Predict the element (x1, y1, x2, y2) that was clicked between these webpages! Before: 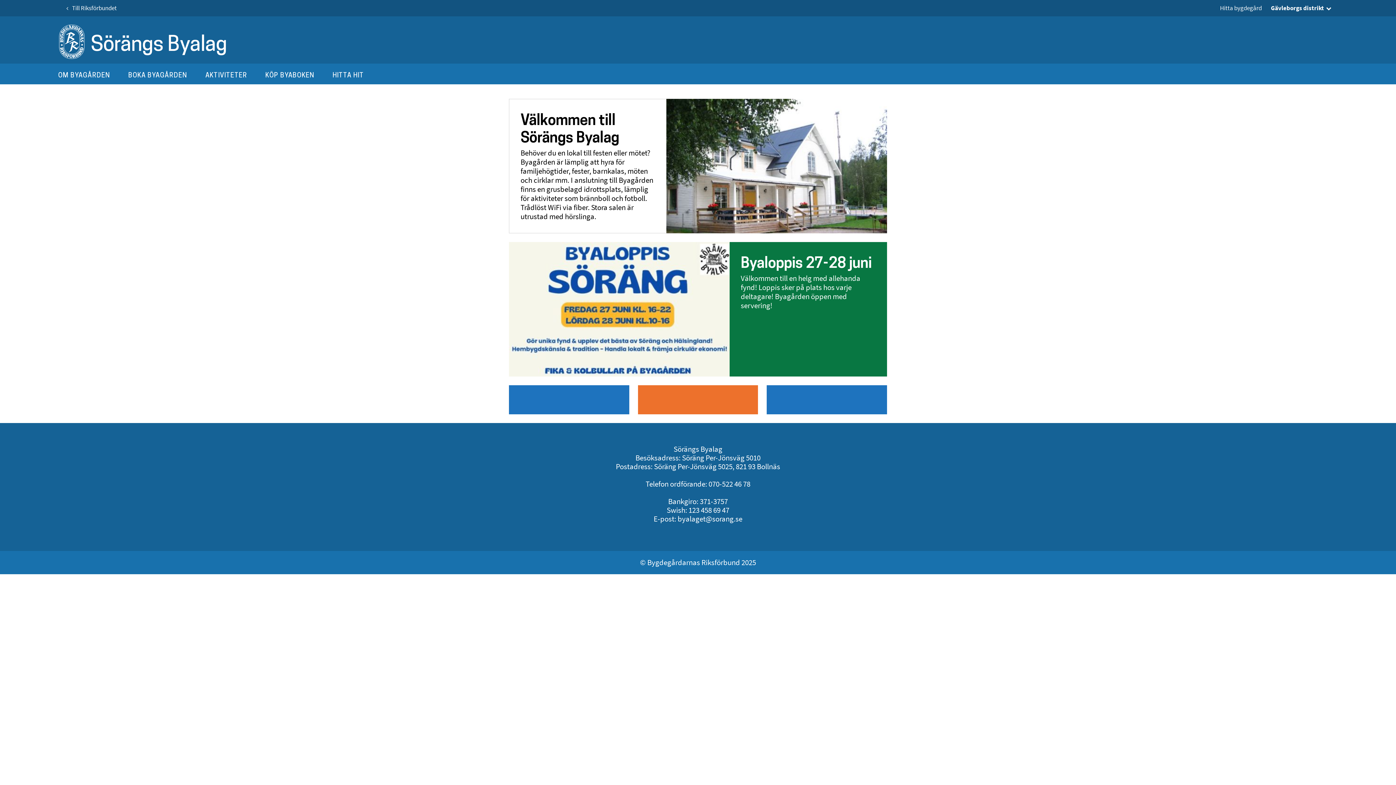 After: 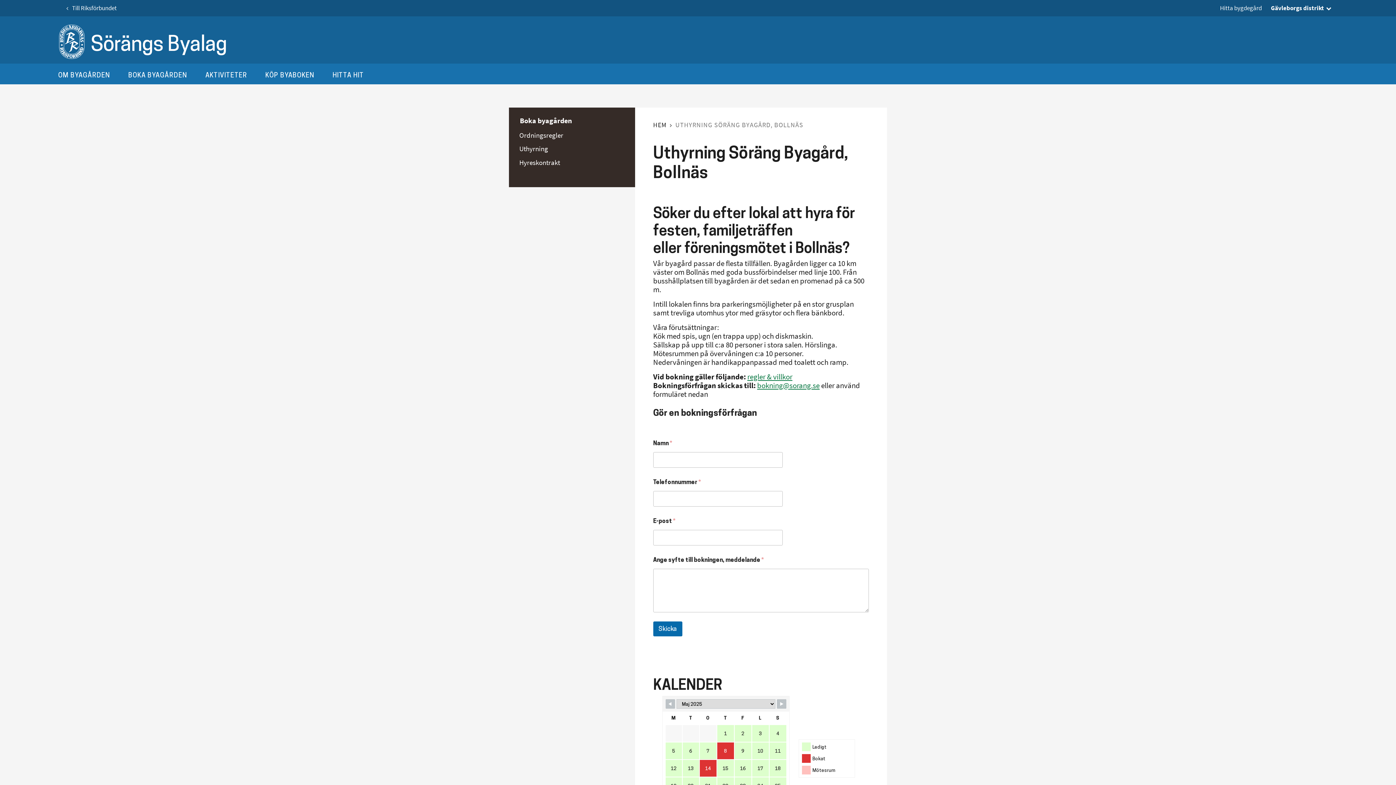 Action: label: BOKA BYAGÅRDEN bbox: (128, 70, 187, 80)